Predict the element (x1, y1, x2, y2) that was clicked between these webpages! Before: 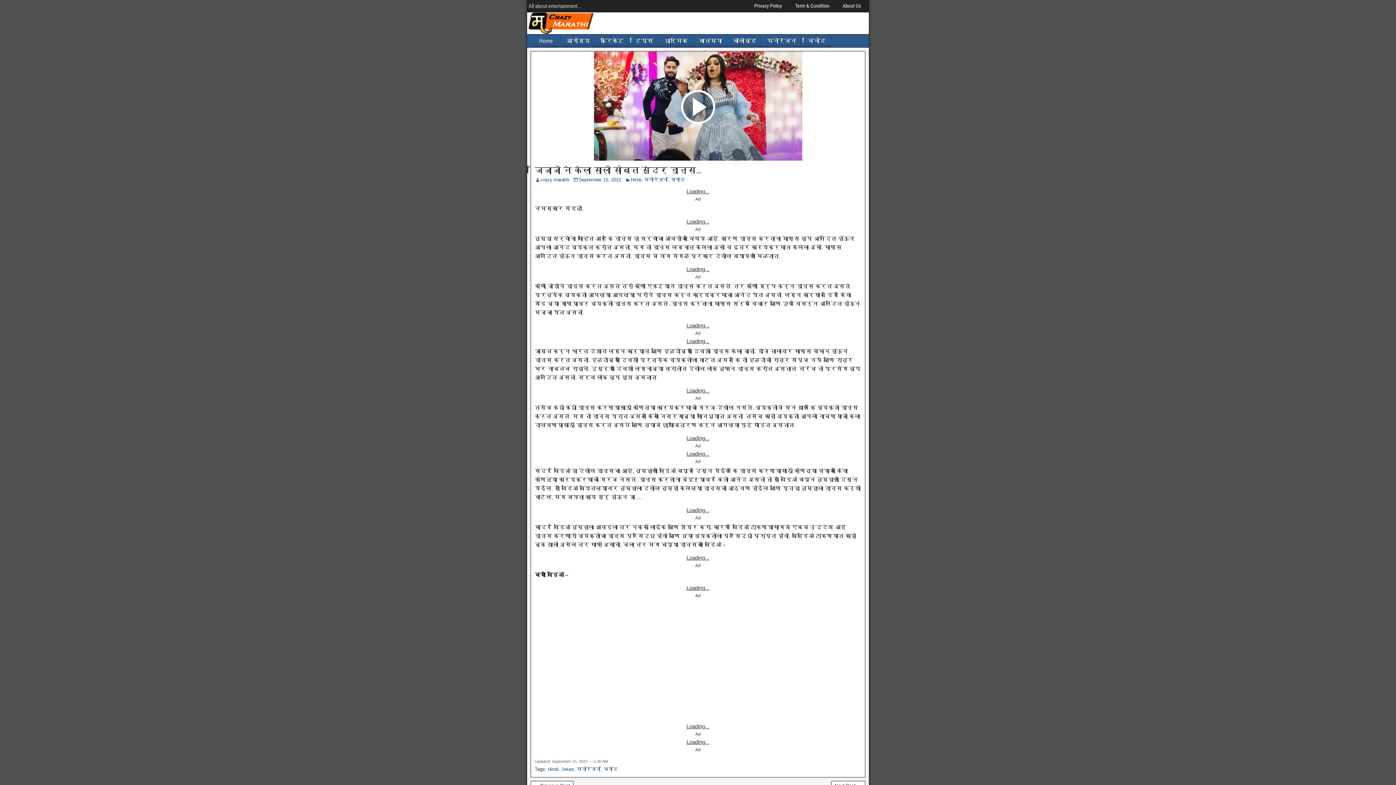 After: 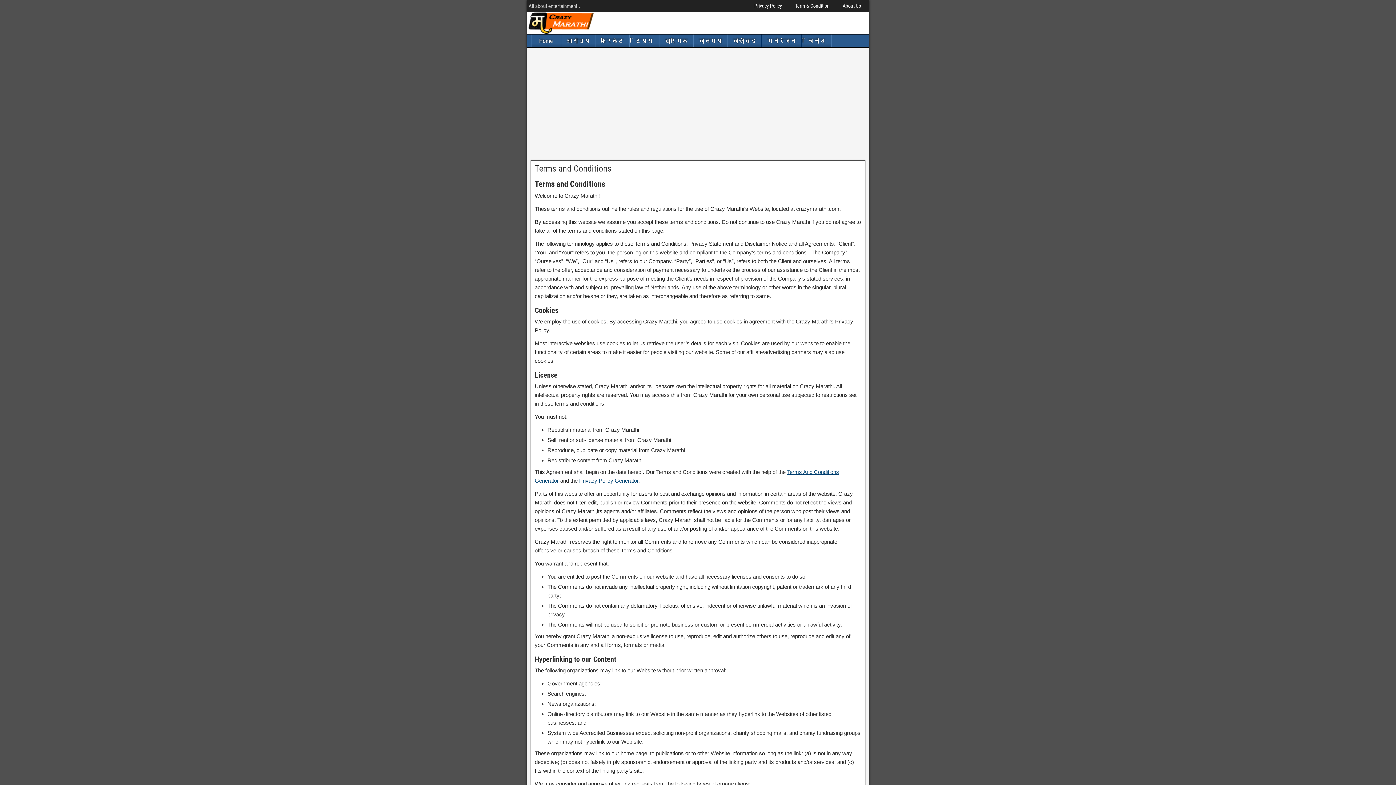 Action: label: Term & Condition bbox: (788, 2, 836, 9)